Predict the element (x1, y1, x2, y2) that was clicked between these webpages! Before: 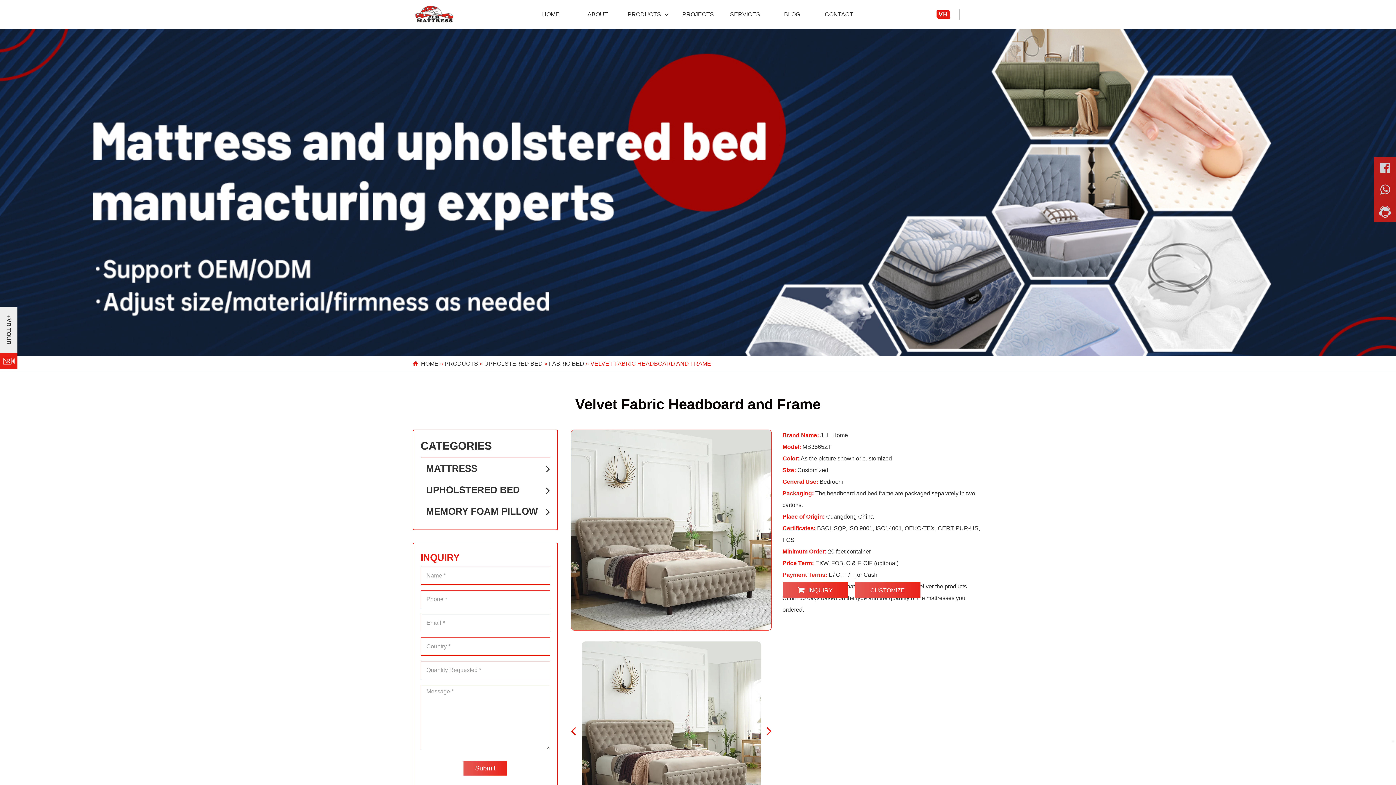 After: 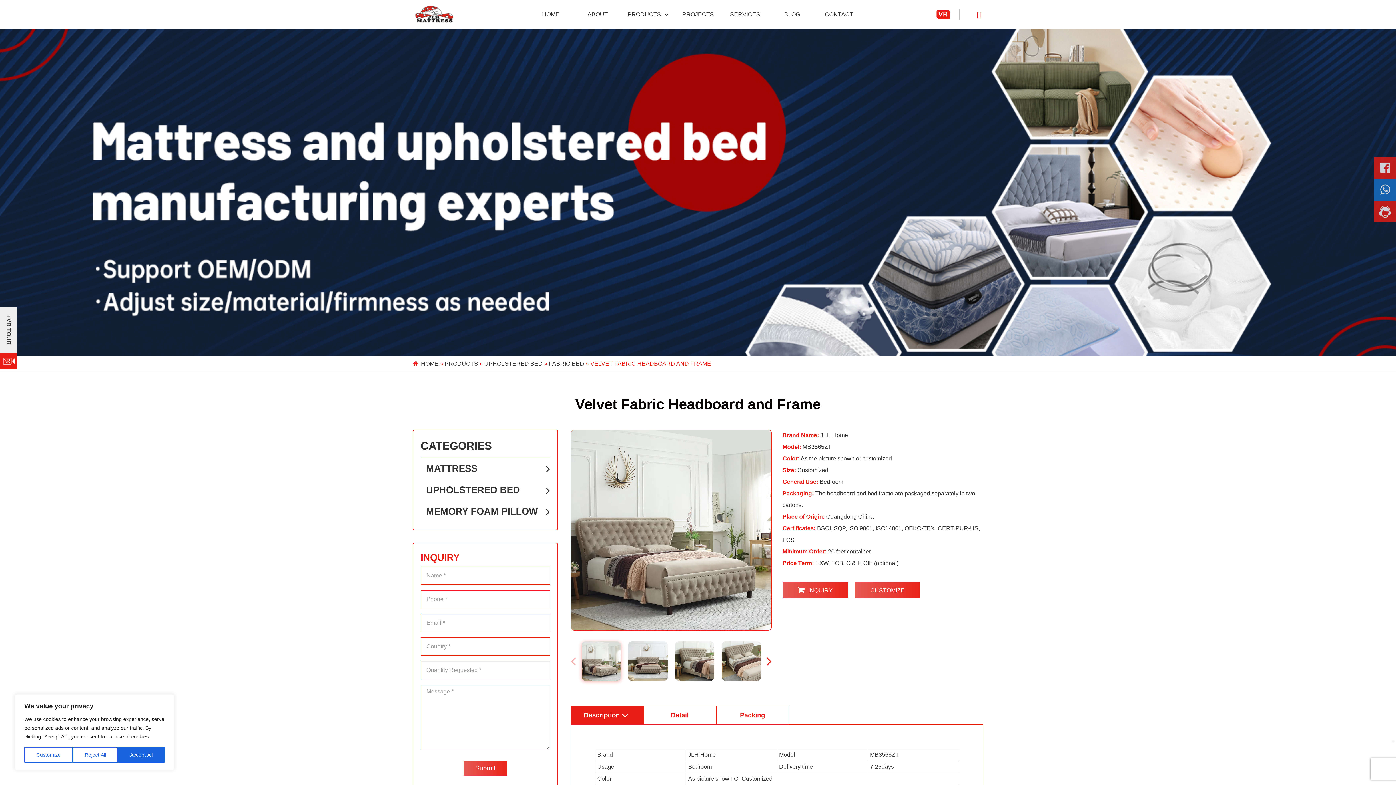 Action: bbox: (1374, 178, 1396, 200)